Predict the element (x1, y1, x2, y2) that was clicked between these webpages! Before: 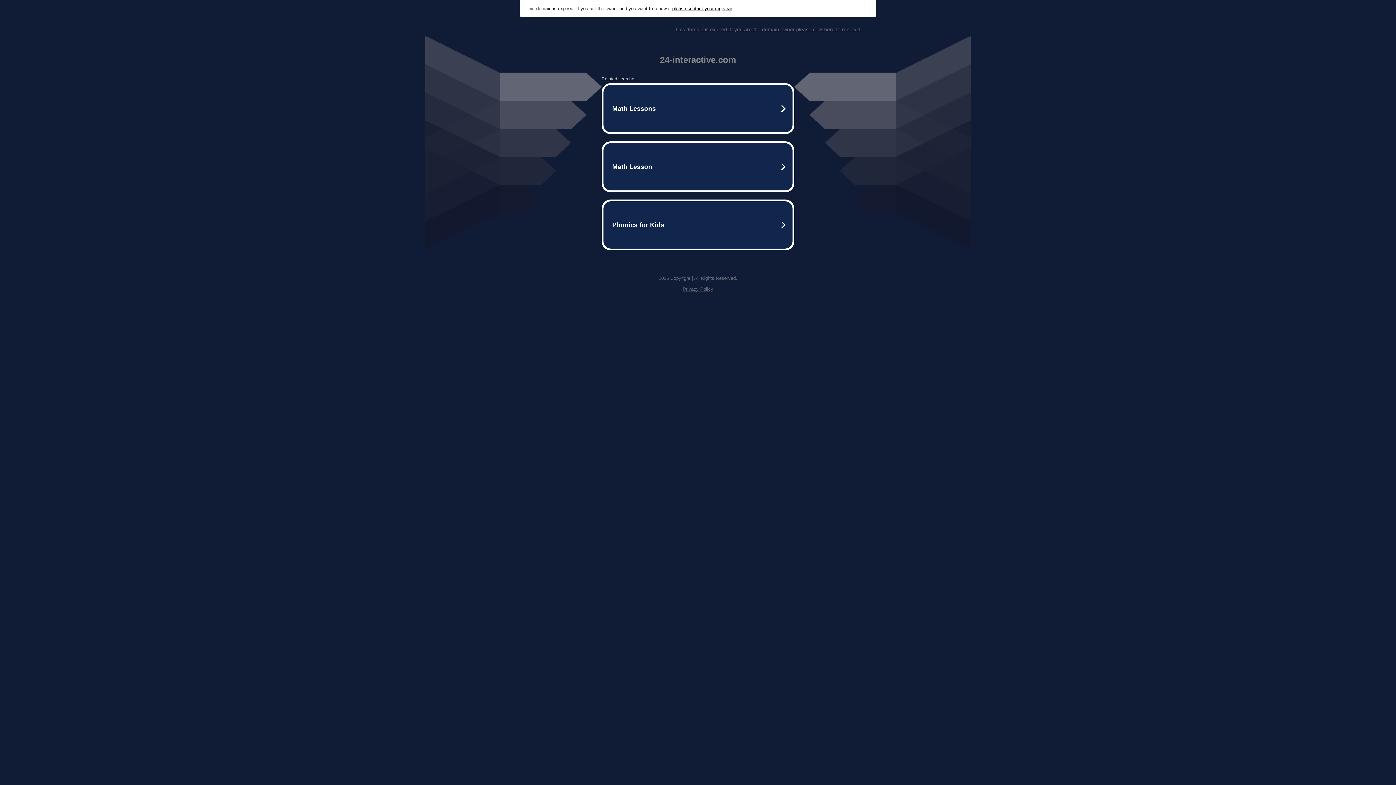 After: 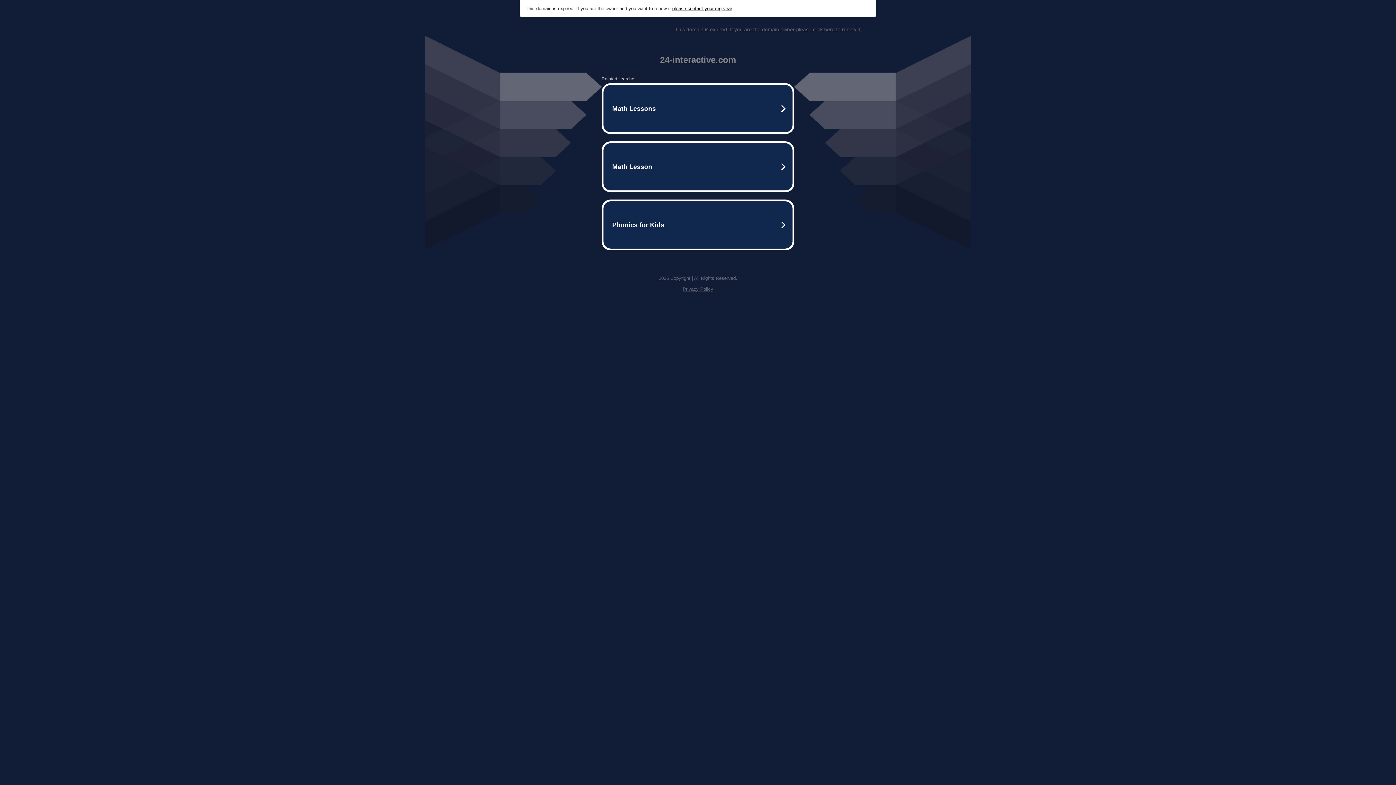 Action: bbox: (672, 5, 732, 11) label: please contact your registrar